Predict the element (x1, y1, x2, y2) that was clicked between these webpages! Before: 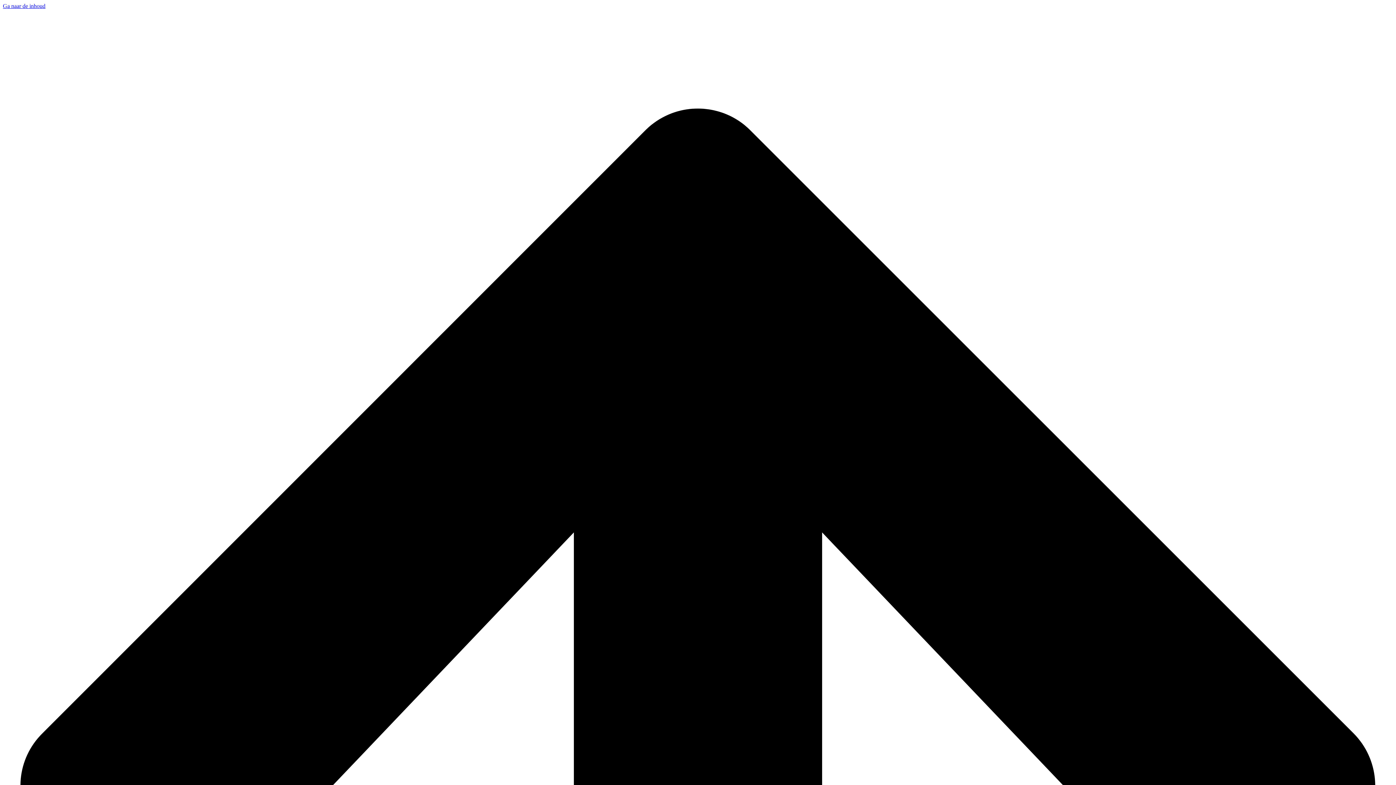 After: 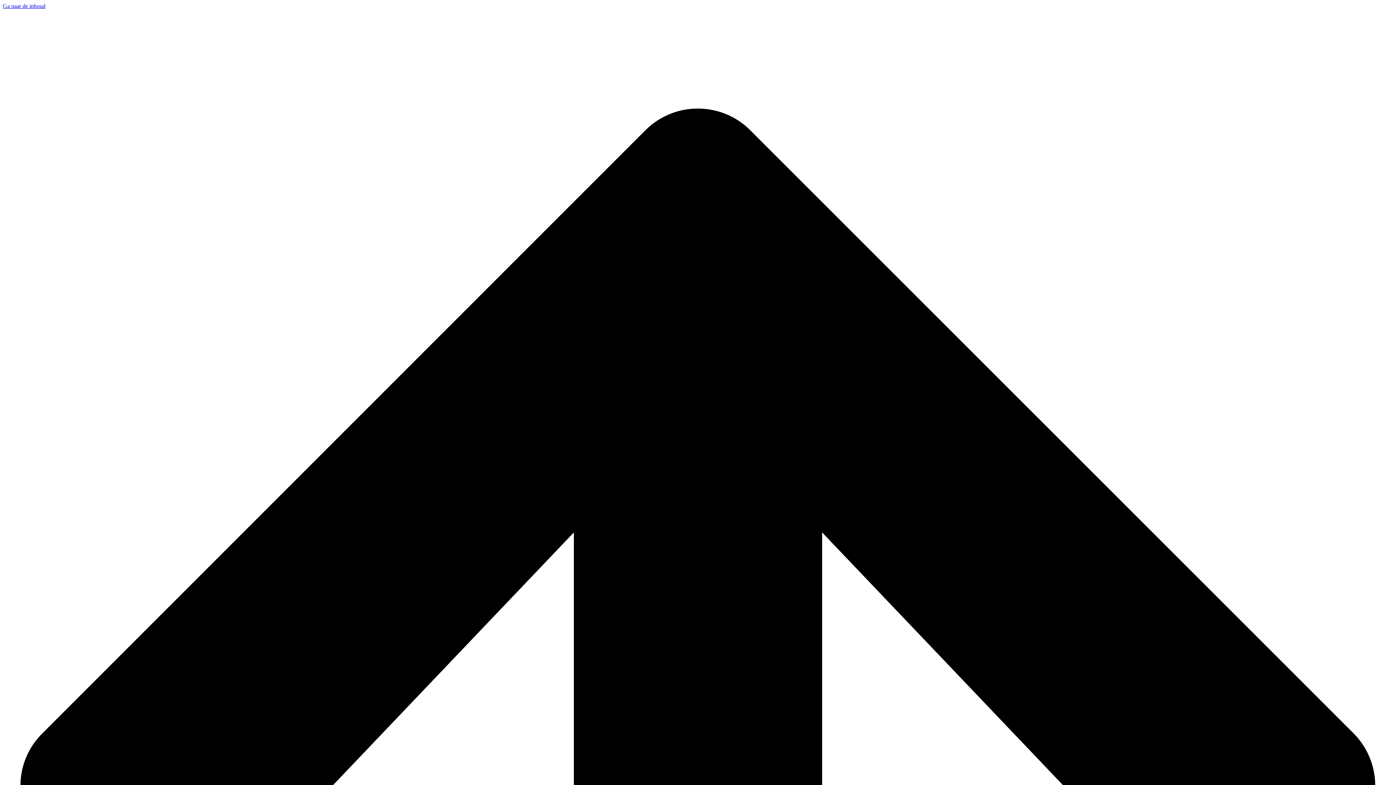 Action: label: Ga naar de inhoud bbox: (2, 2, 45, 9)